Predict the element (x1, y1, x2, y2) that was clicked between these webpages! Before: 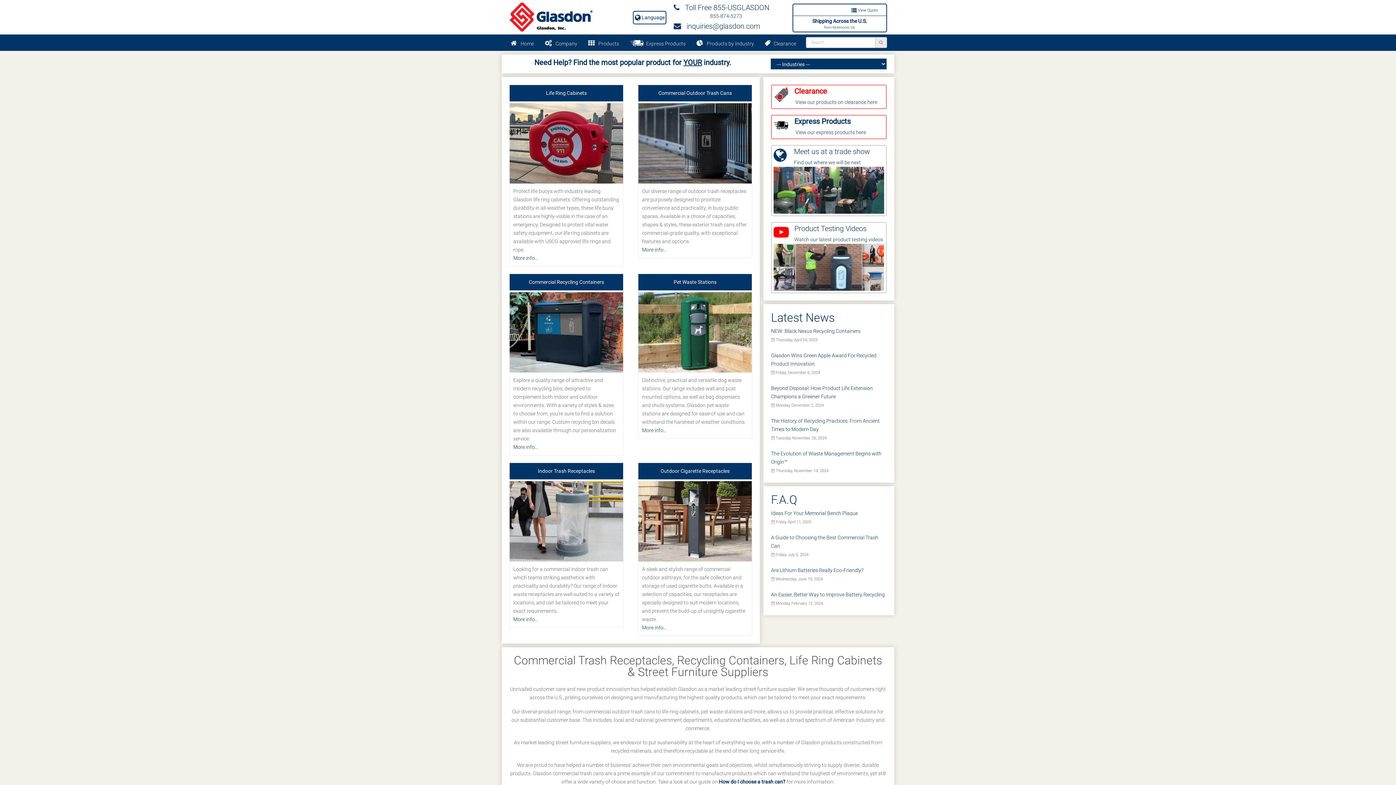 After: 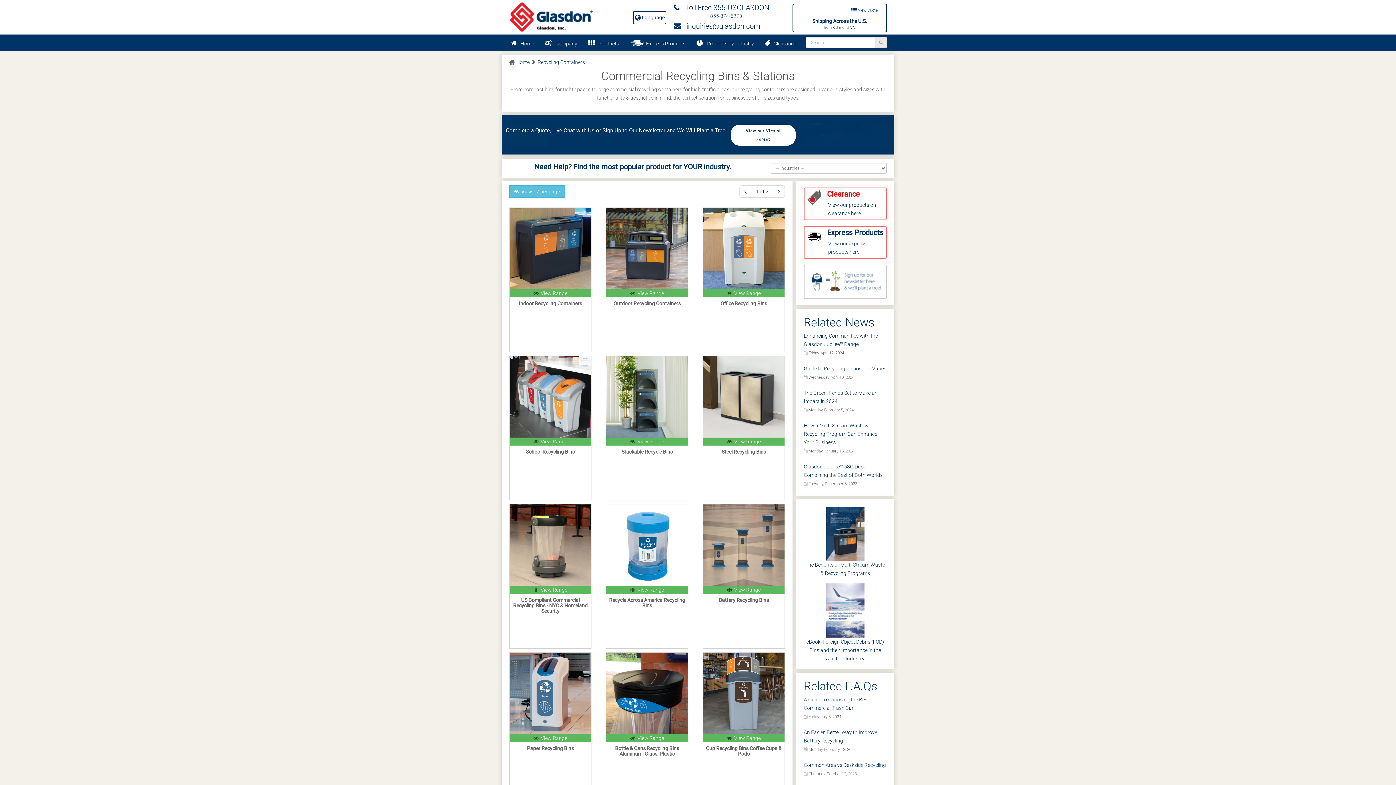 Action: label: Commercial Recycling Containers
Explore a quality range of attractive and modern recycling bins, designed to complement both indoor and outdoor environments. With a variety of styles & sizes to choose from, you’re sure to find a solution within our range. Custom recycling bin decals are also available through our personalization service.
More info... bbox: (509, 274, 623, 455)